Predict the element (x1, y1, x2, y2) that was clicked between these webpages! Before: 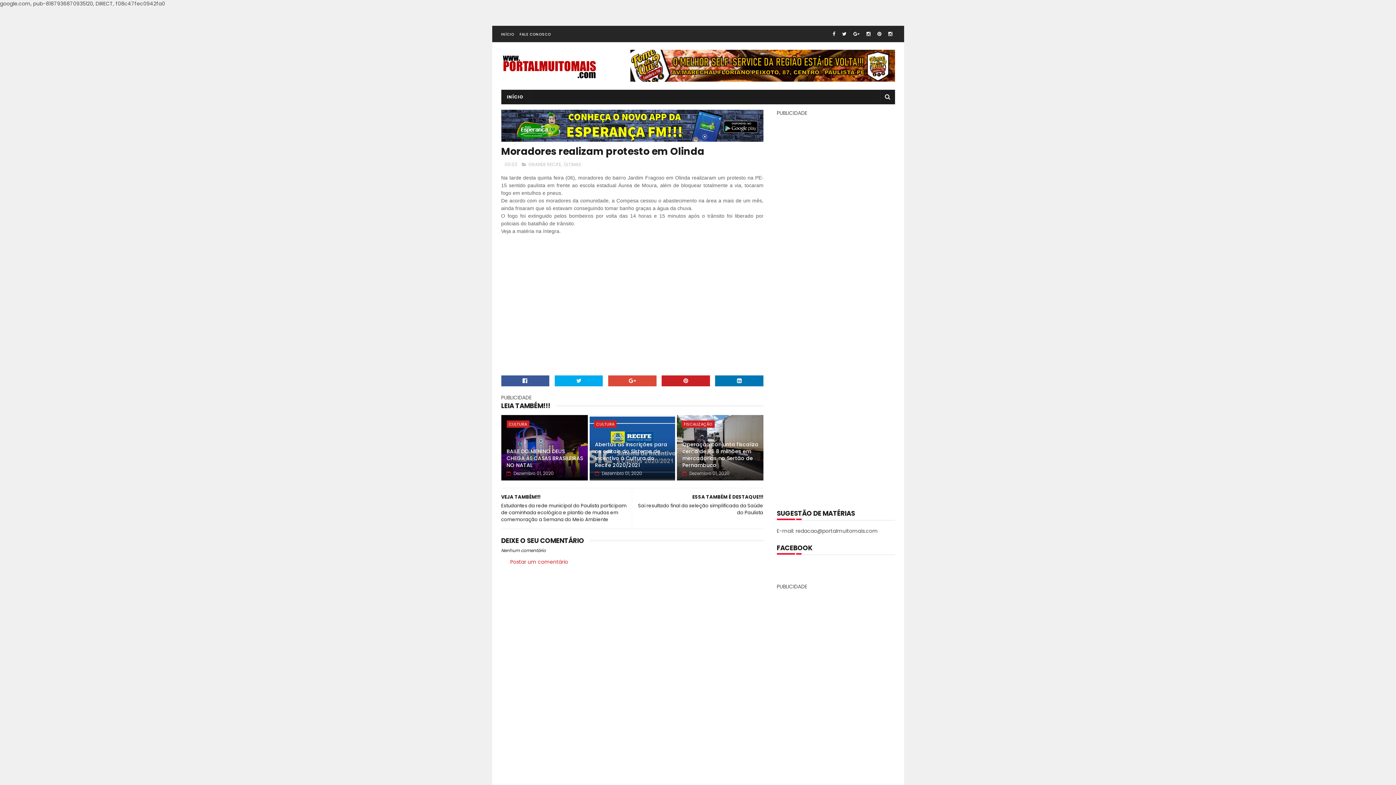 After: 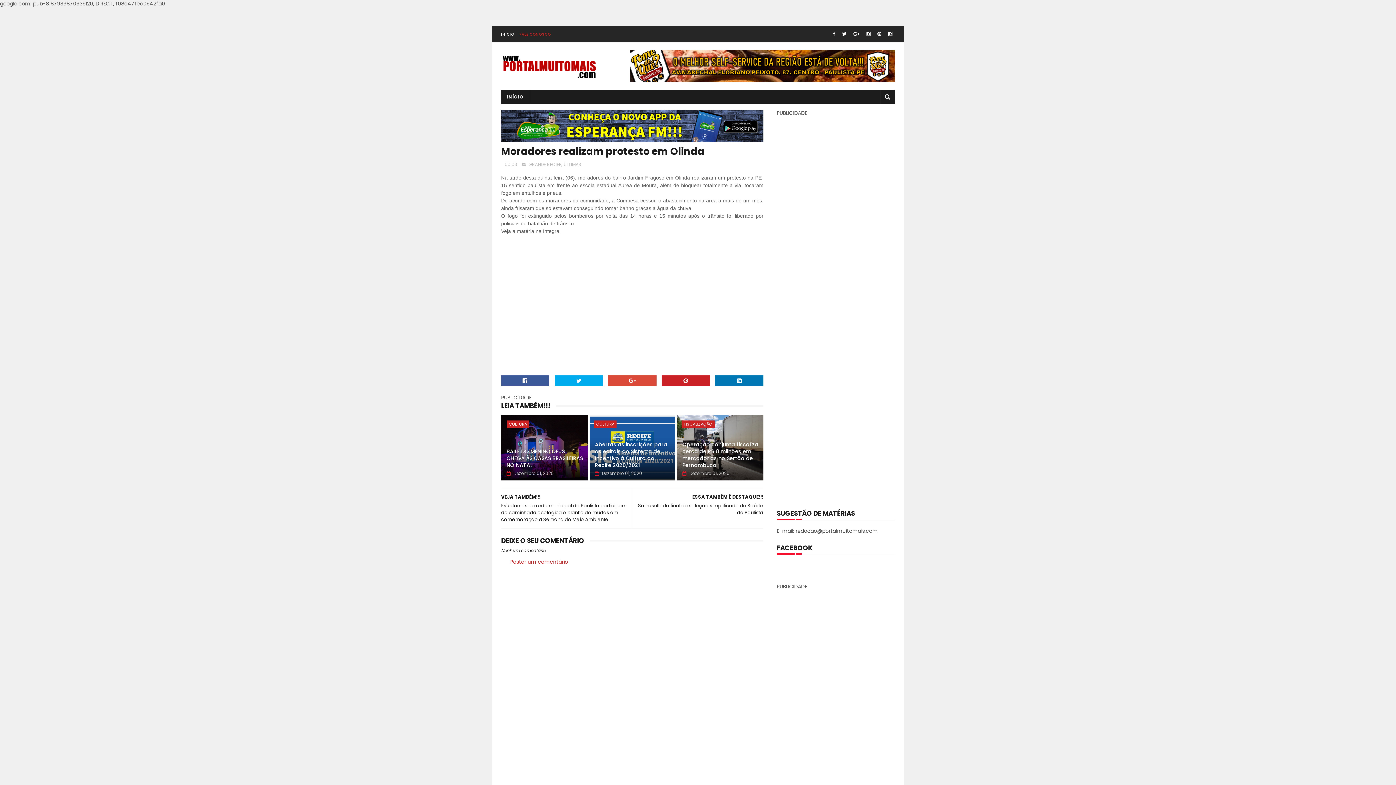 Action: label: FALE CONOSCO bbox: (519, 31, 551, 37)